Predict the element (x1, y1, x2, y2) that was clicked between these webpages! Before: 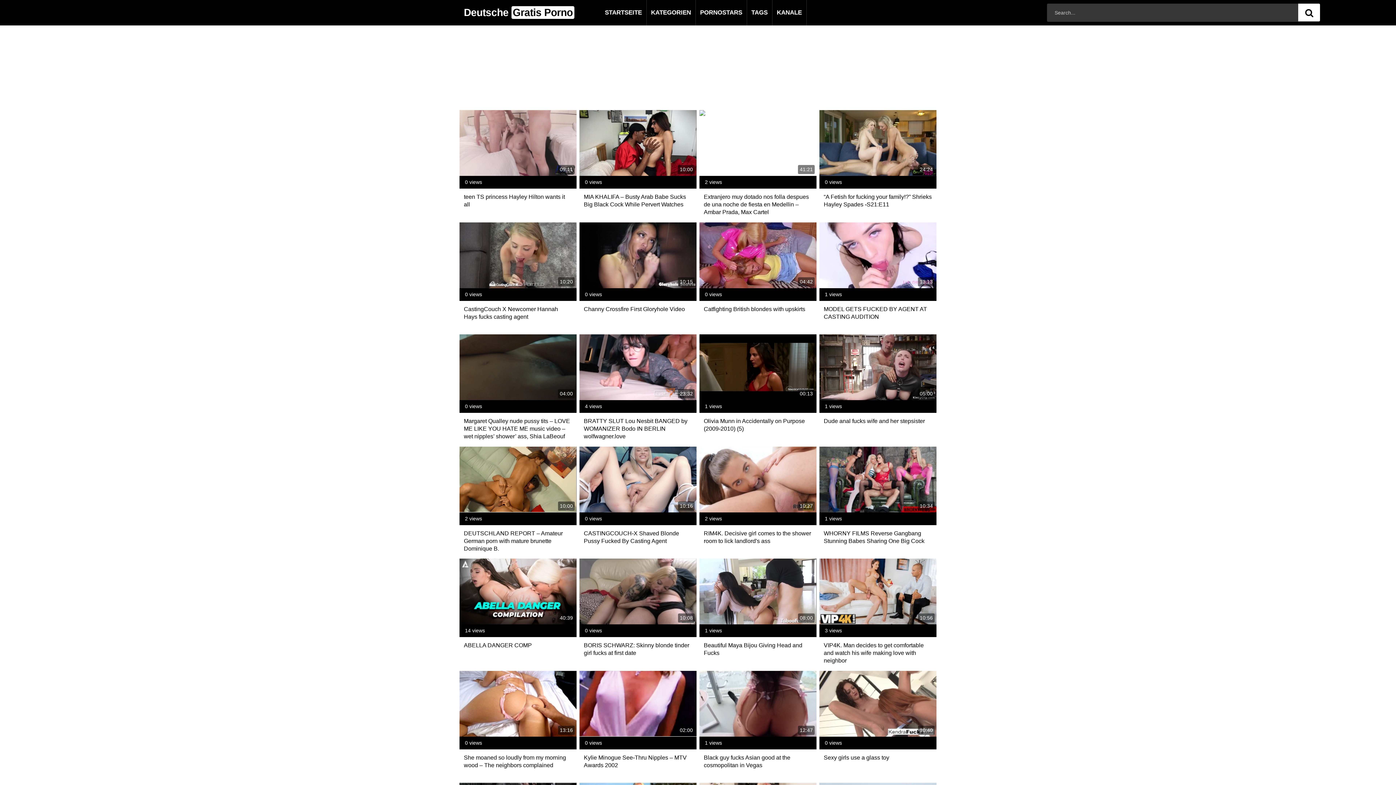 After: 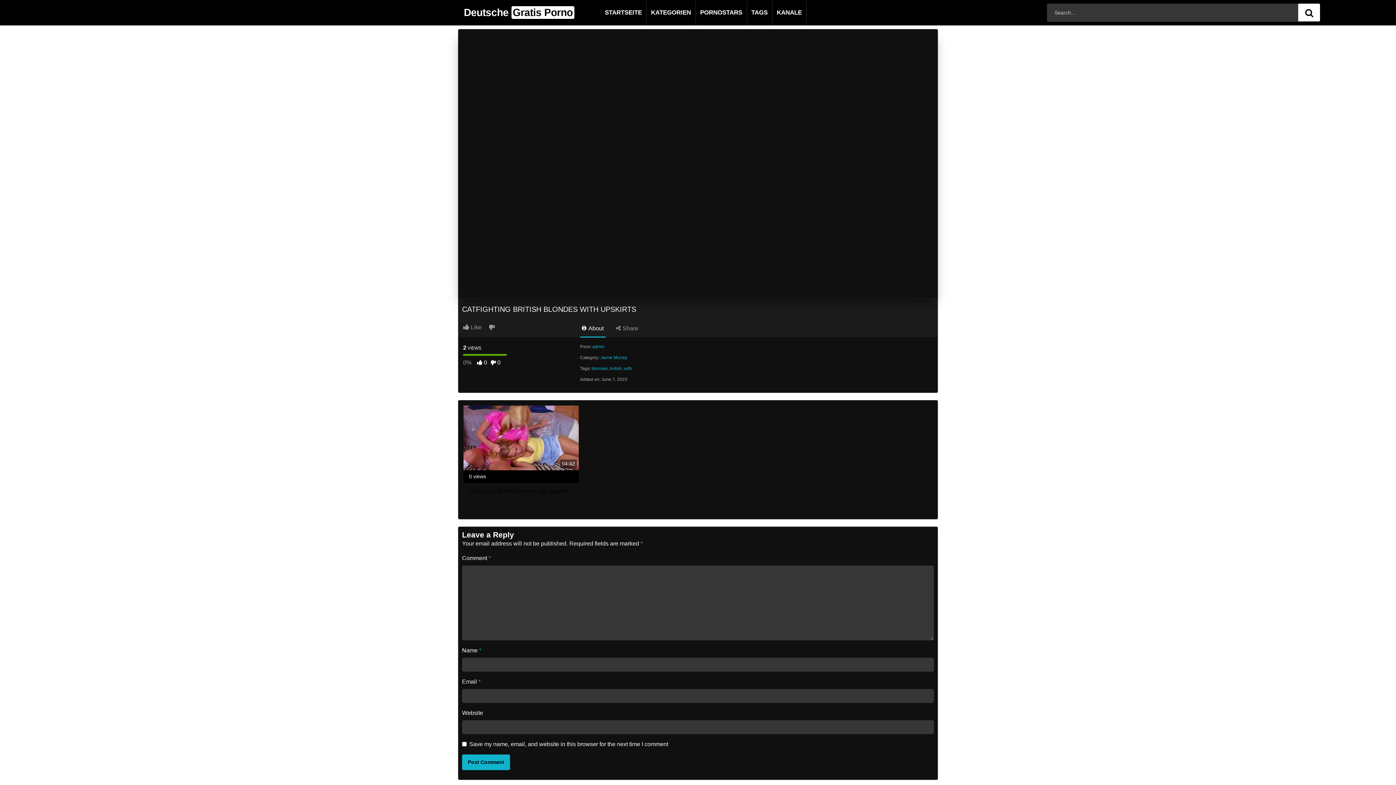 Action: bbox: (699, 300, 816, 326) label: Catfighting British blondes with upskirts